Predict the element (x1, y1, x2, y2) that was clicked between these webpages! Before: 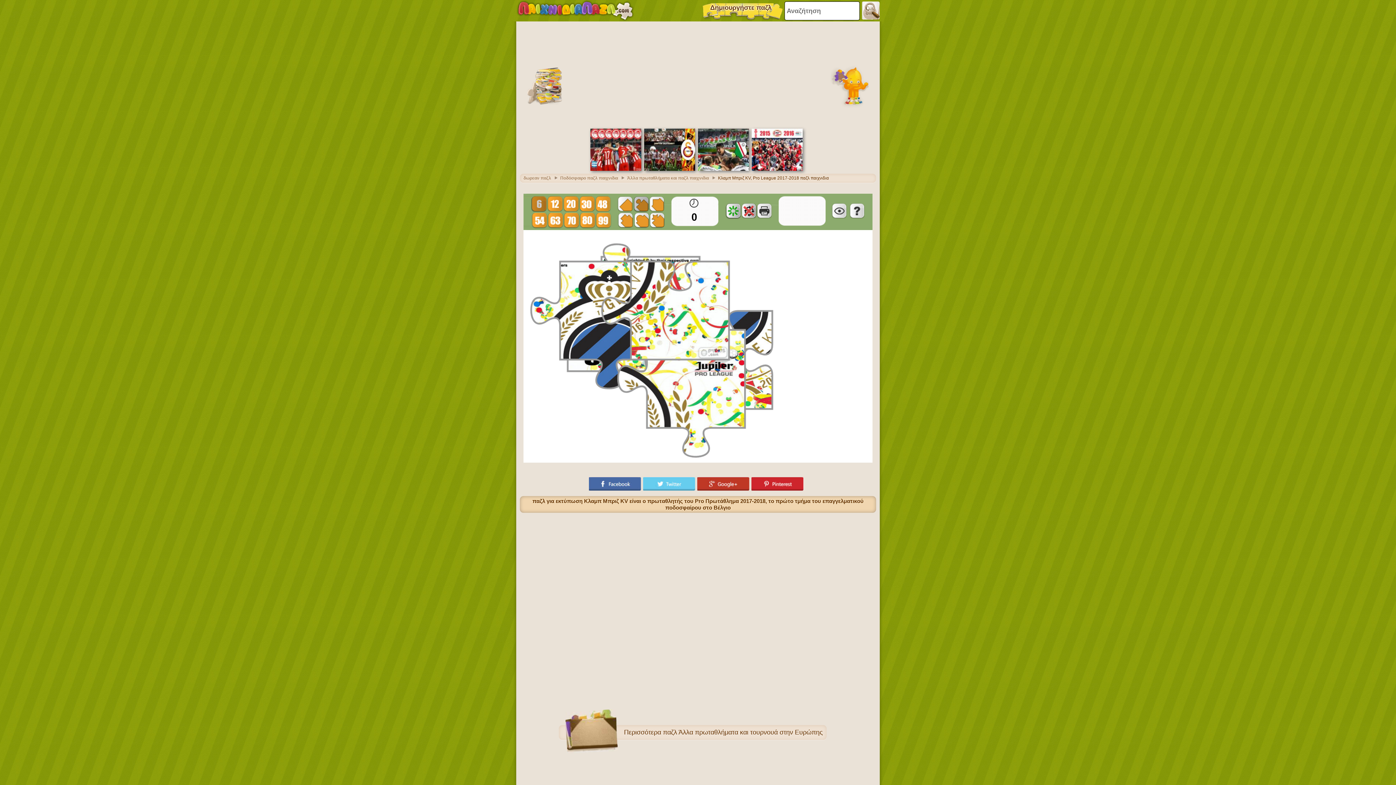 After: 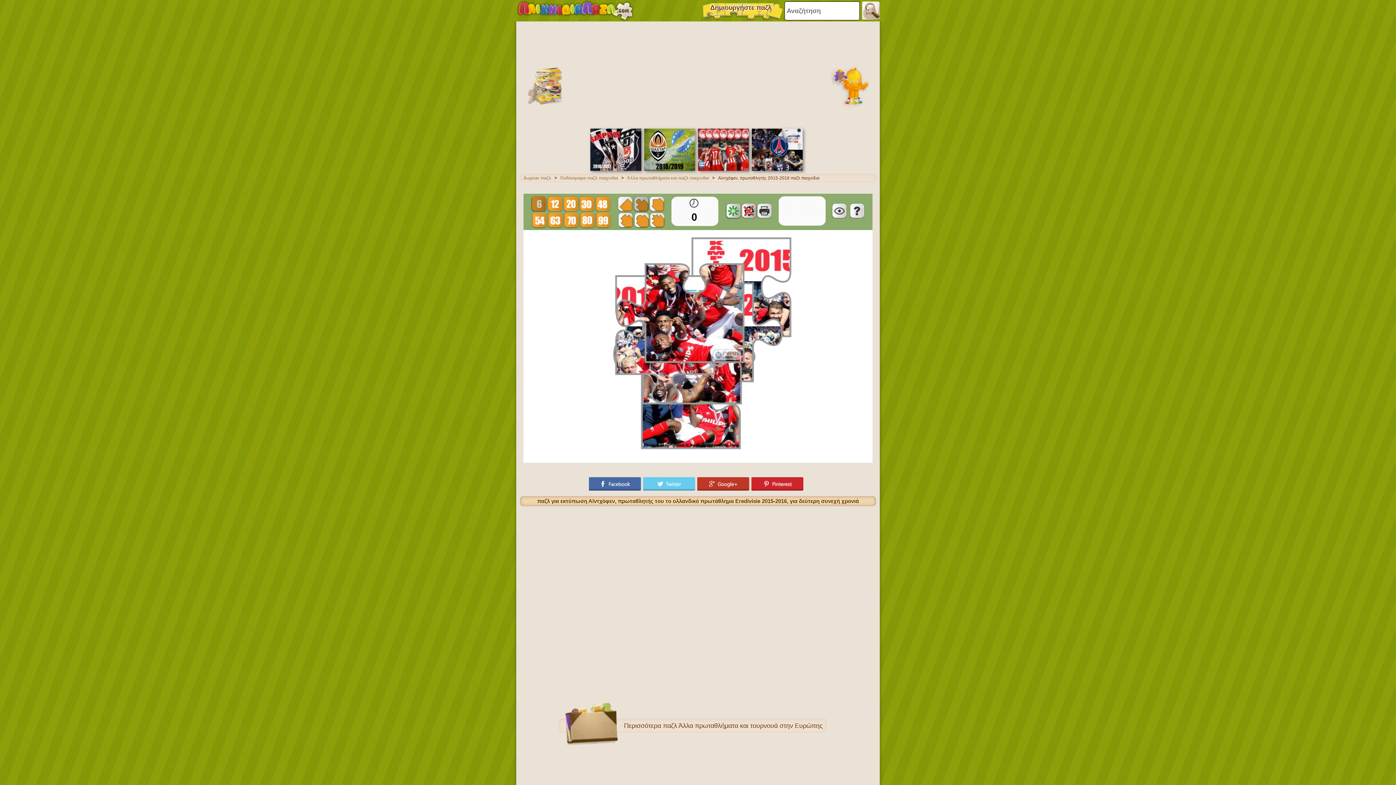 Action: bbox: (752, 166, 802, 172)